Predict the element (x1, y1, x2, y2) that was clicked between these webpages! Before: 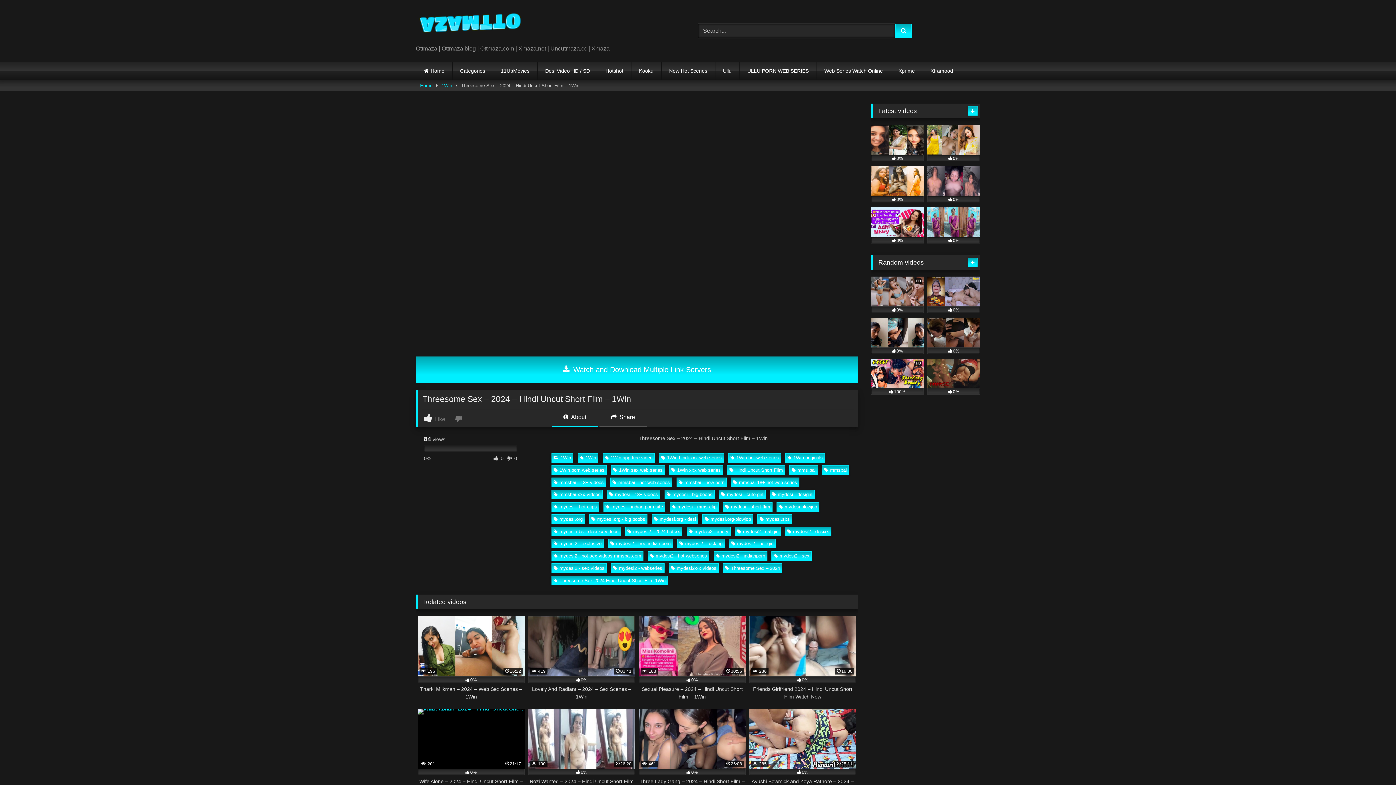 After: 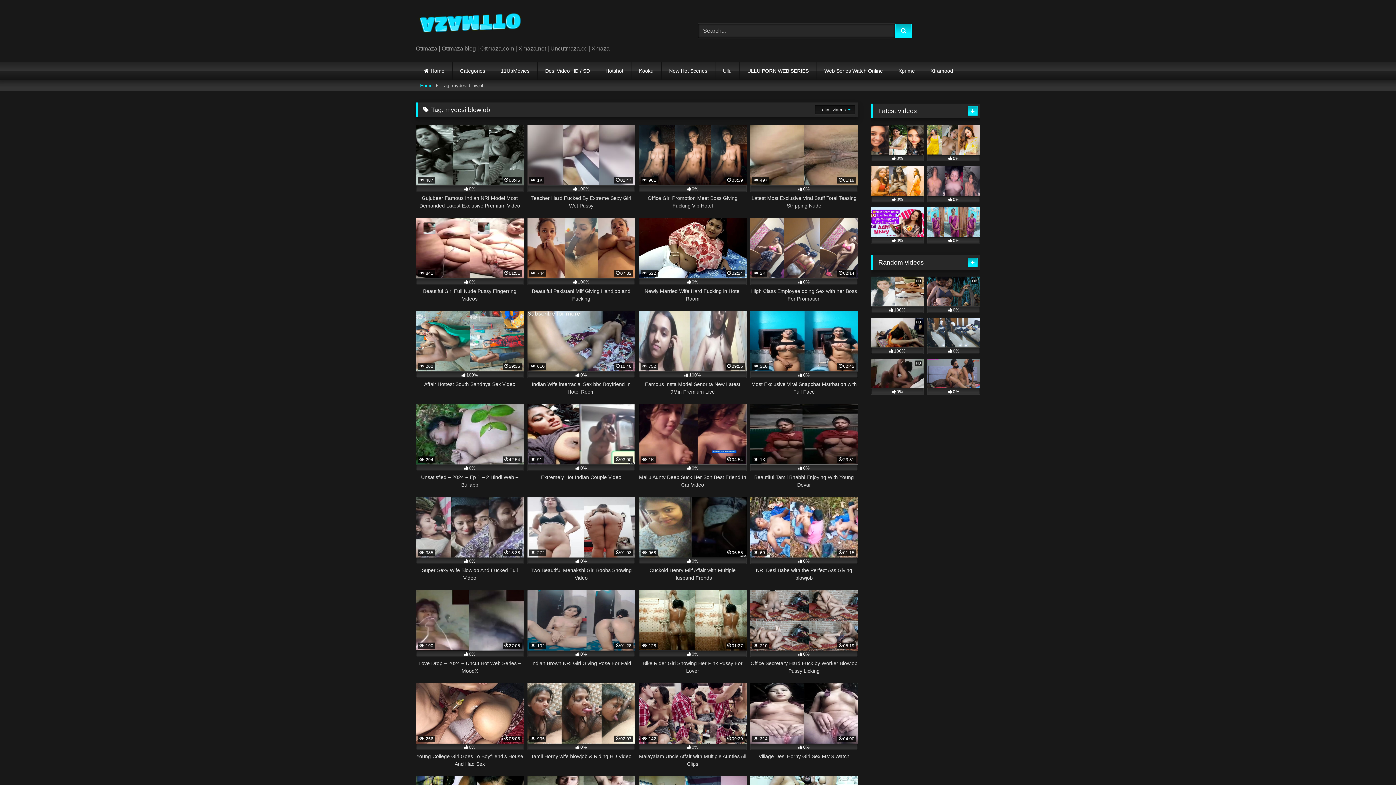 Action: bbox: (776, 502, 819, 511) label: mydesi blowjob